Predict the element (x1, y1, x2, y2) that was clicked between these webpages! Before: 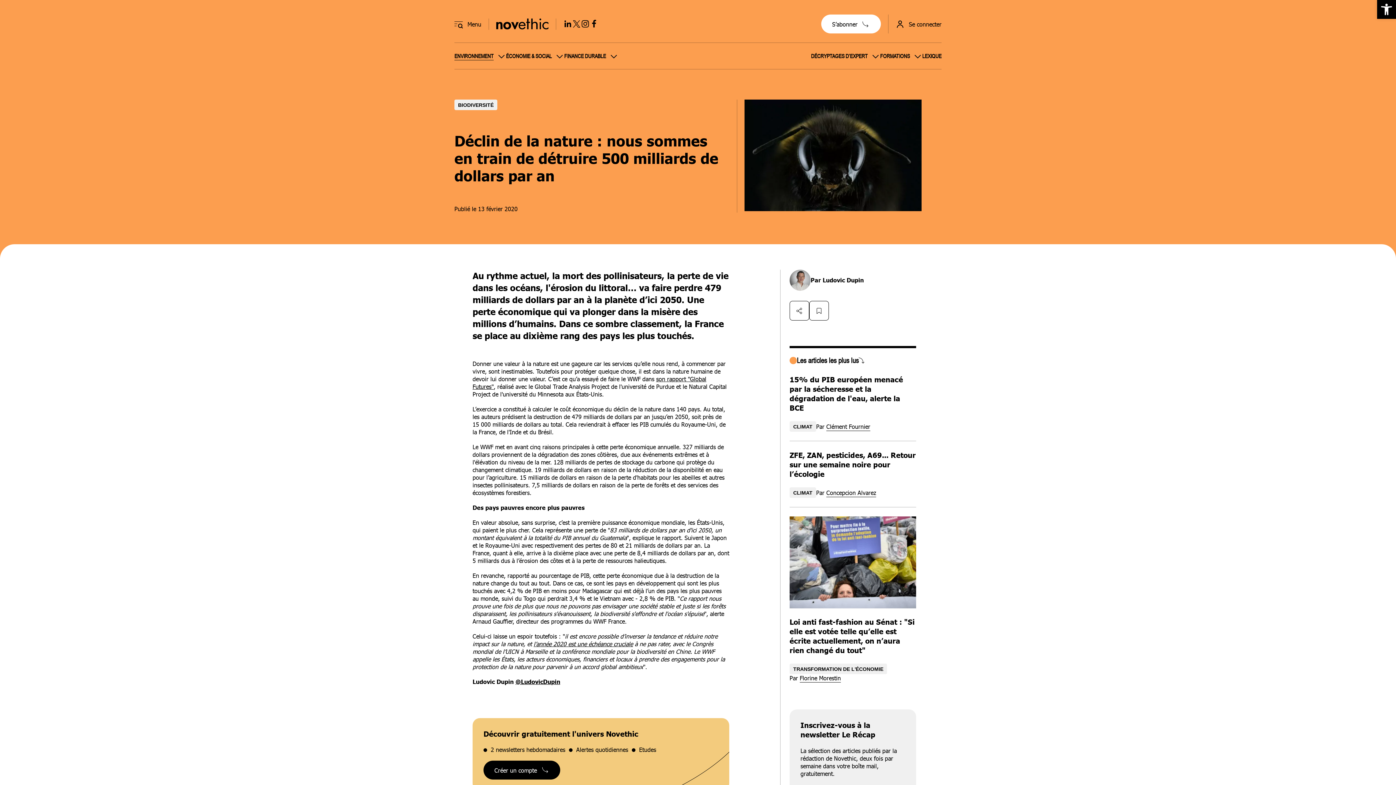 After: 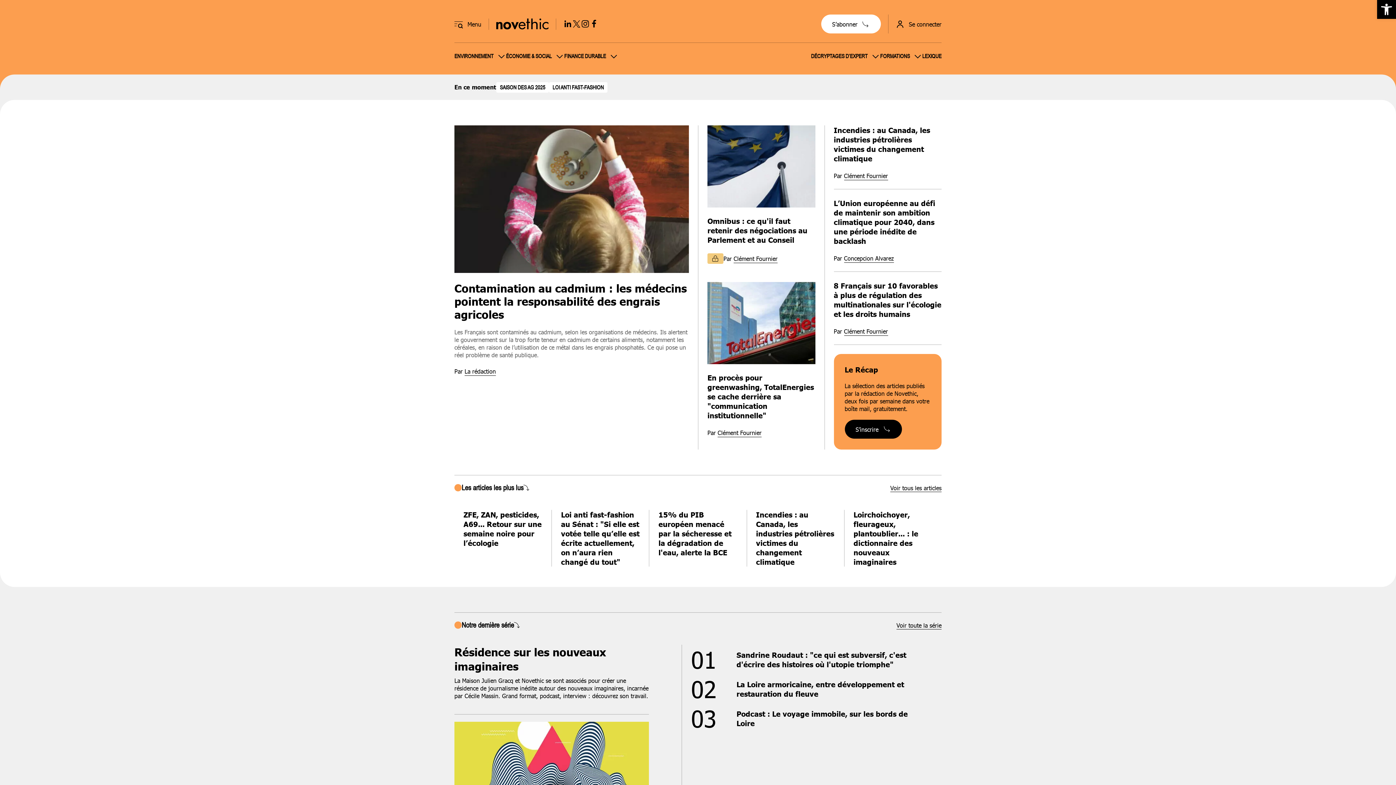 Action: bbox: (496, 18, 548, 29)